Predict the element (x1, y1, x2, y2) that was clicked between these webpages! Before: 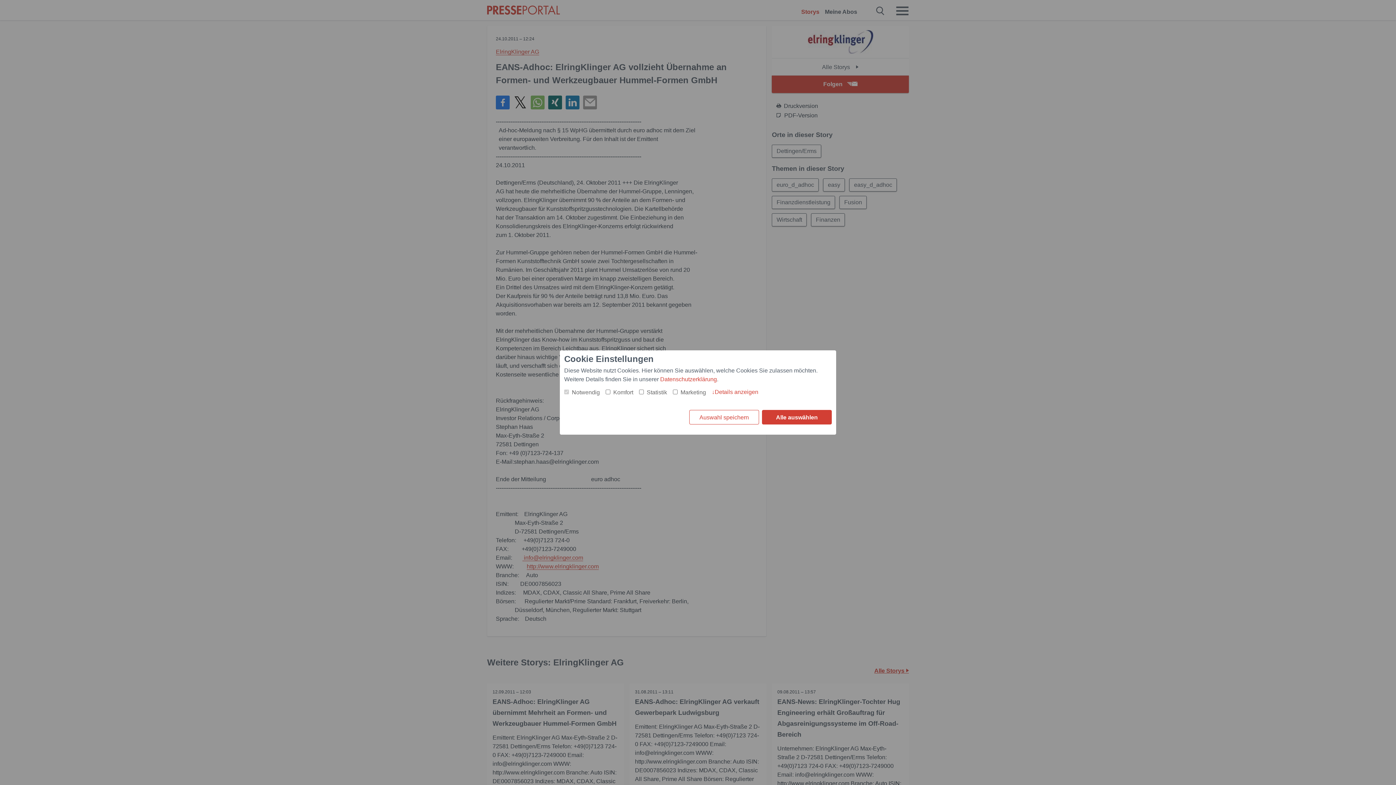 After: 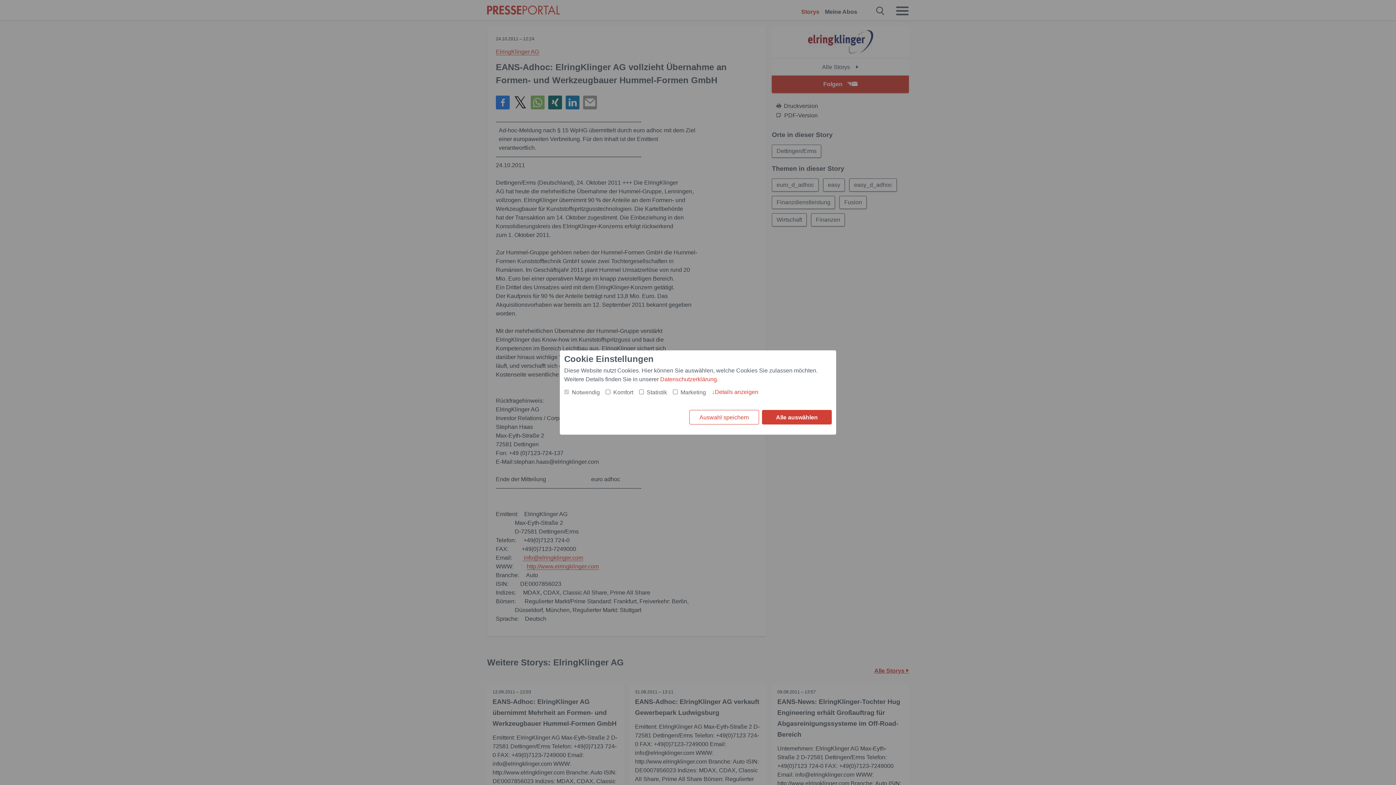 Action: label: Datenschutzerklärung bbox: (660, 375, 717, 384)